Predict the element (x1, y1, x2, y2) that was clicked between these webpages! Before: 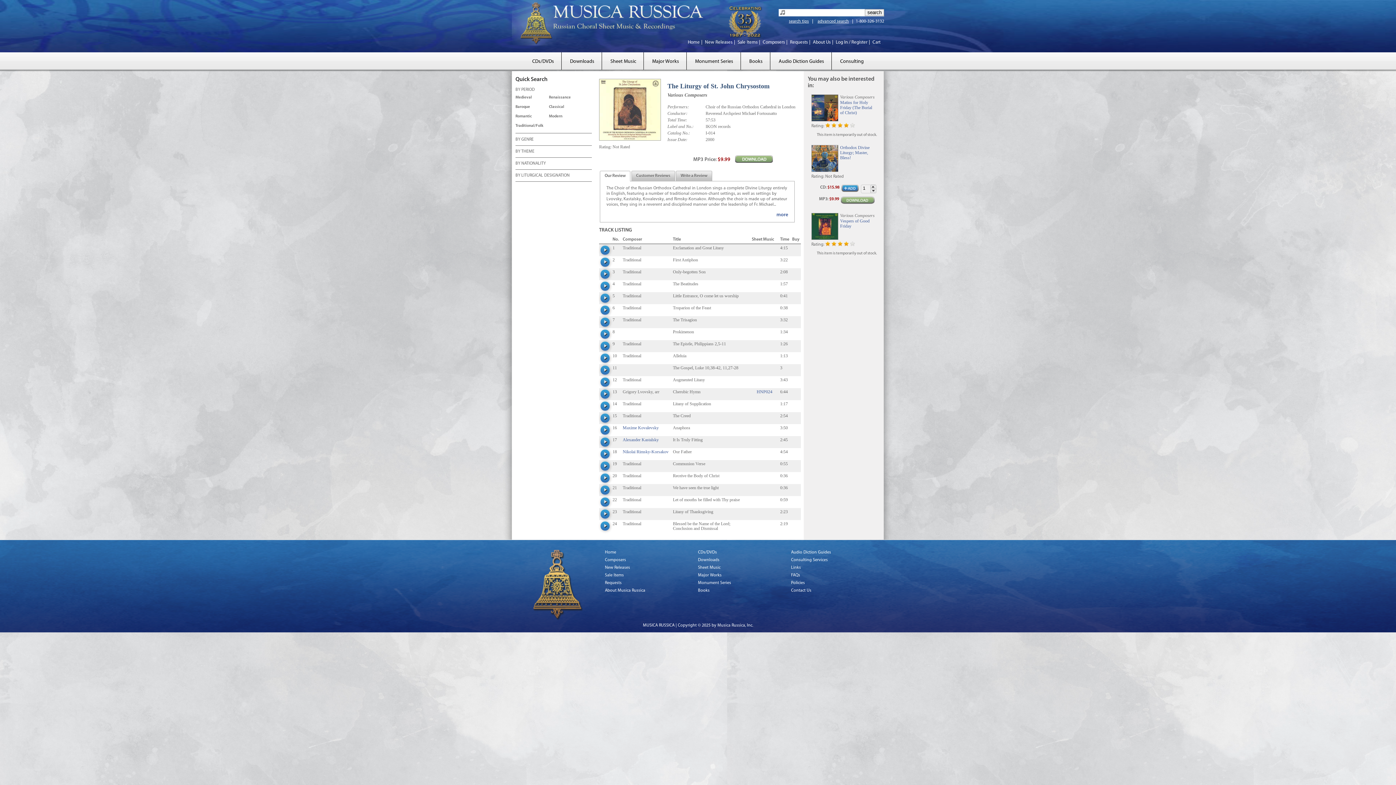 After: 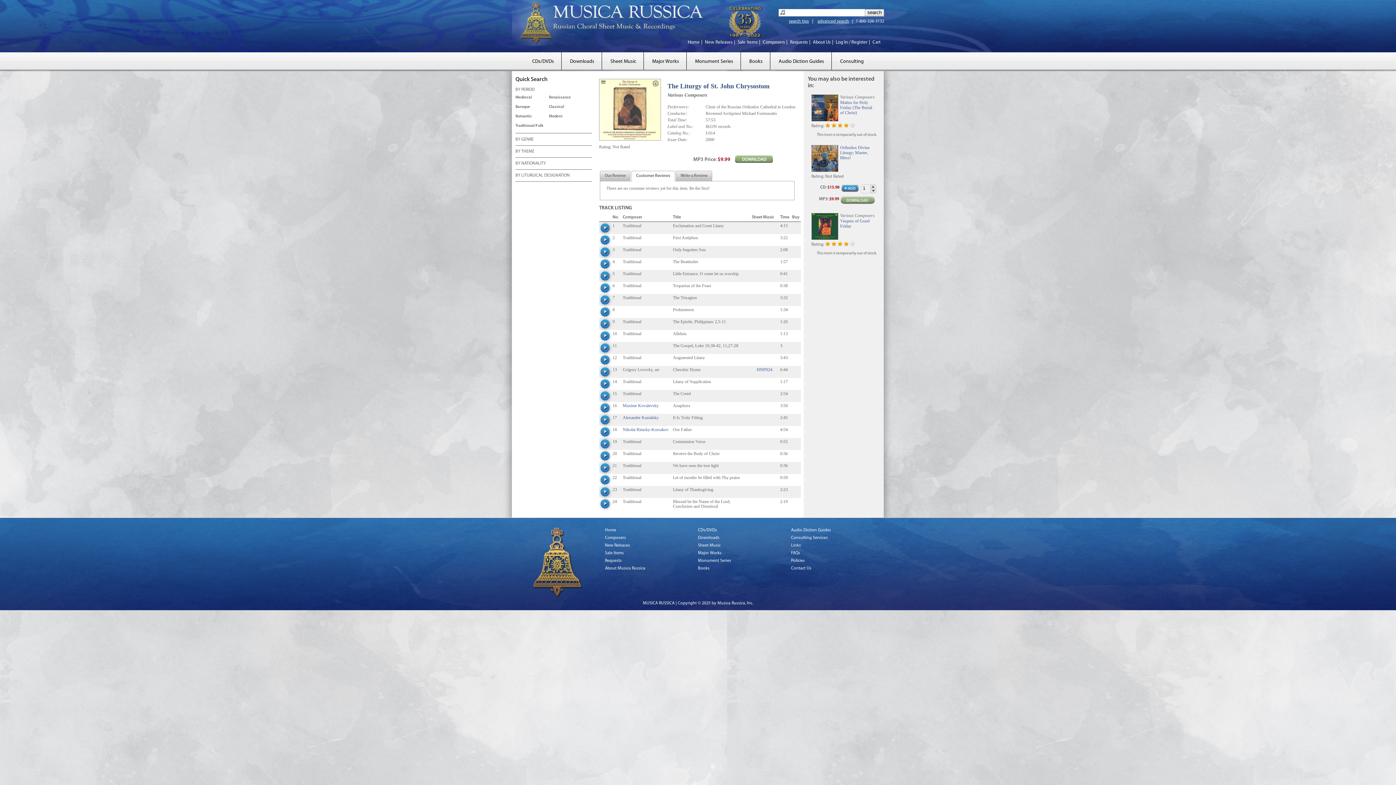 Action: label: Customer Reviews bbox: (631, 171, 674, 181)